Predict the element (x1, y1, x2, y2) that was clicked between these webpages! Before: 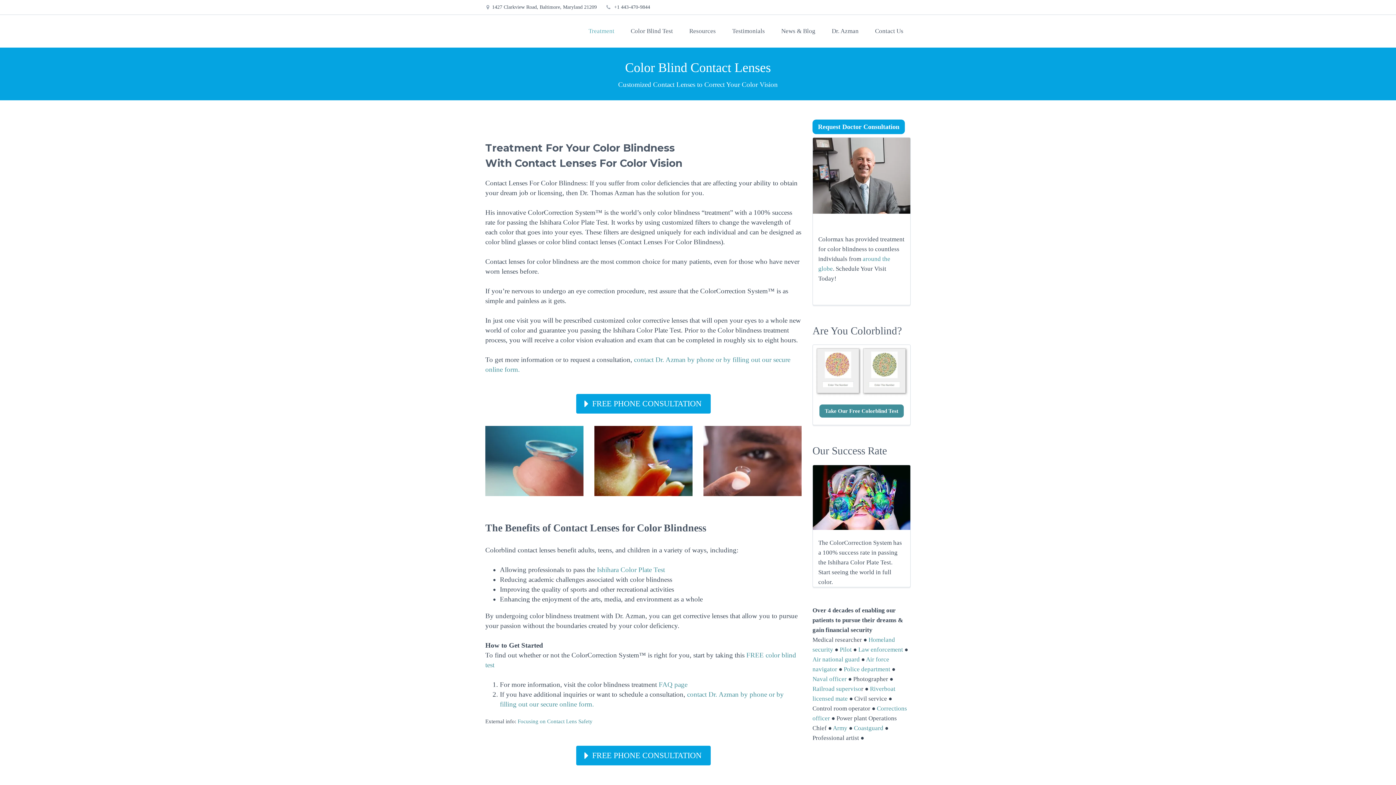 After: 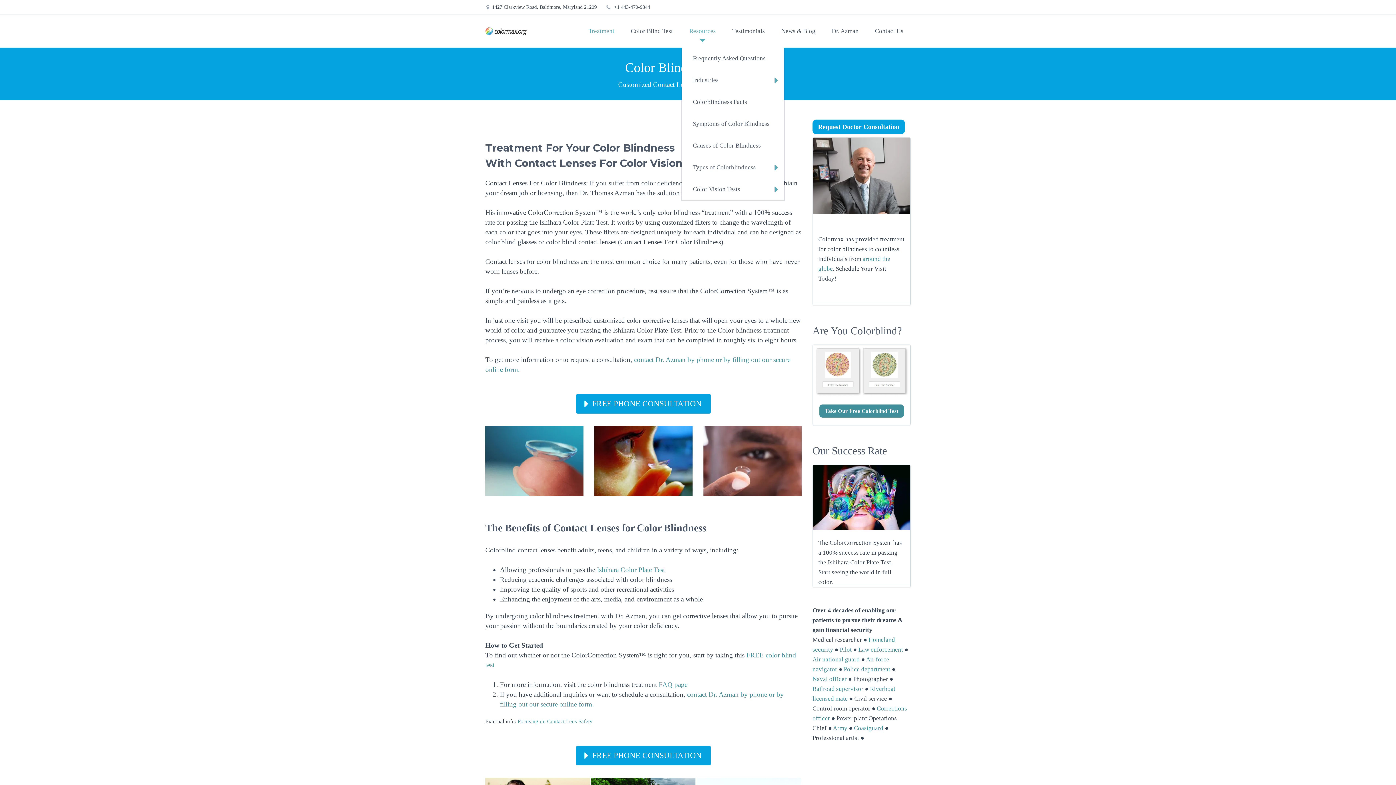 Action: bbox: (682, 14, 723, 47) label: Resources